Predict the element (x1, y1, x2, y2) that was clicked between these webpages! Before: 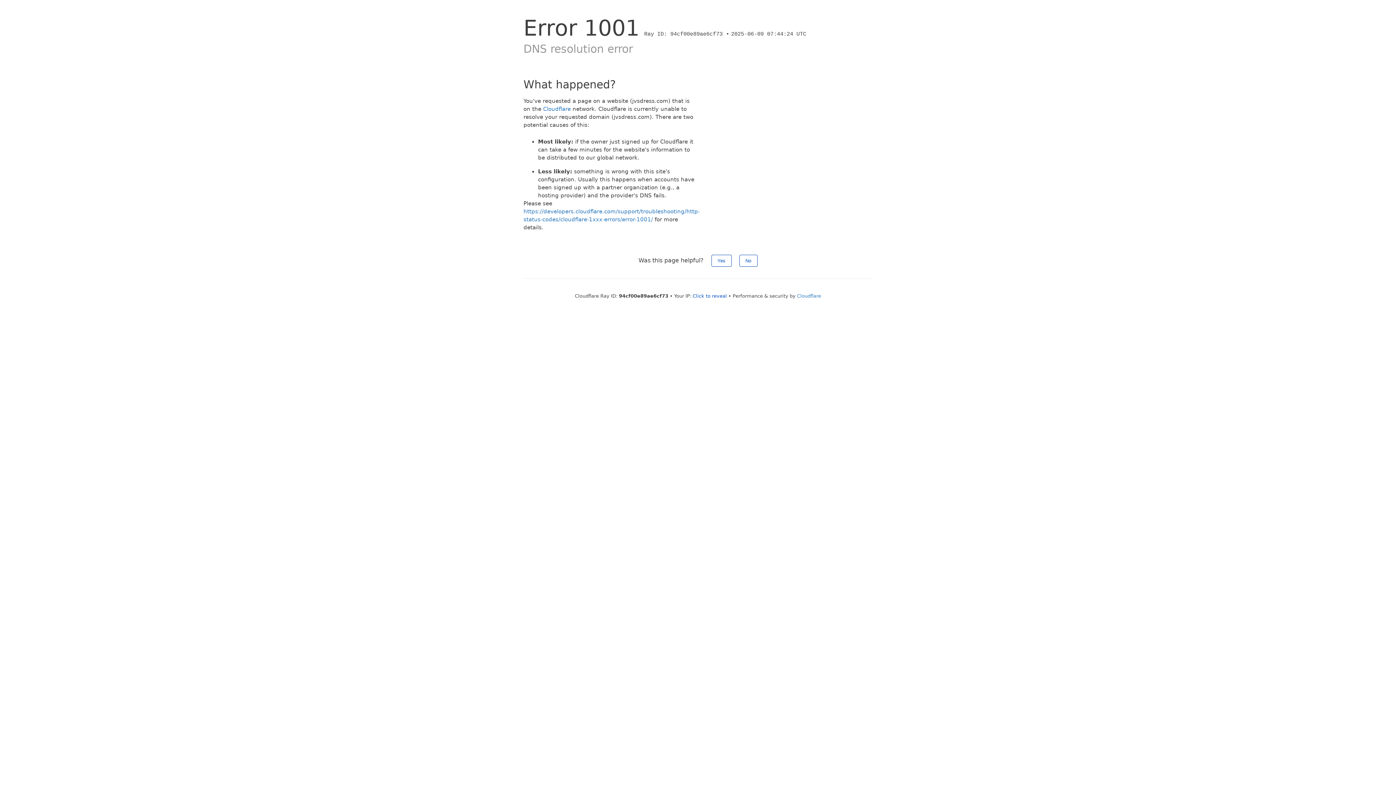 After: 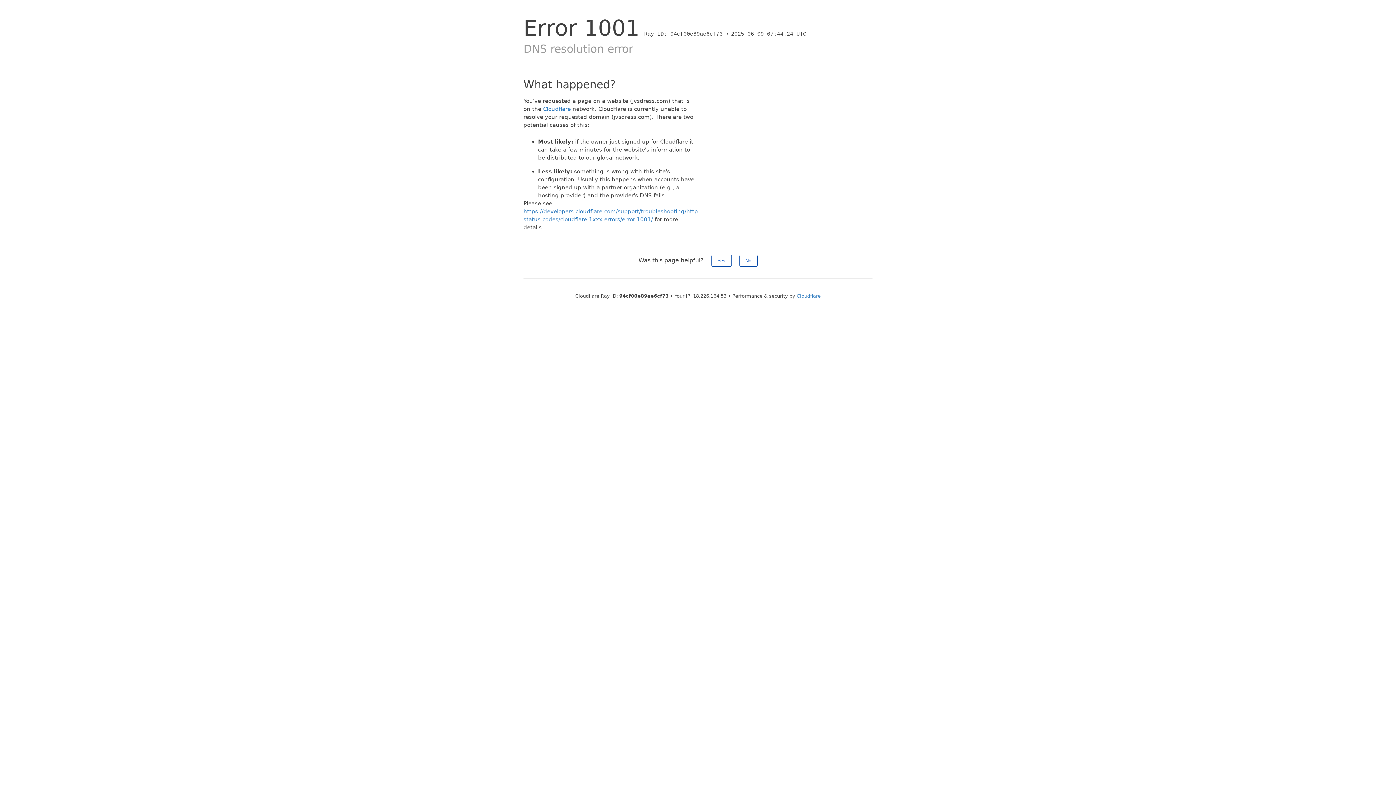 Action: label: Click to reveal bbox: (692, 293, 727, 298)